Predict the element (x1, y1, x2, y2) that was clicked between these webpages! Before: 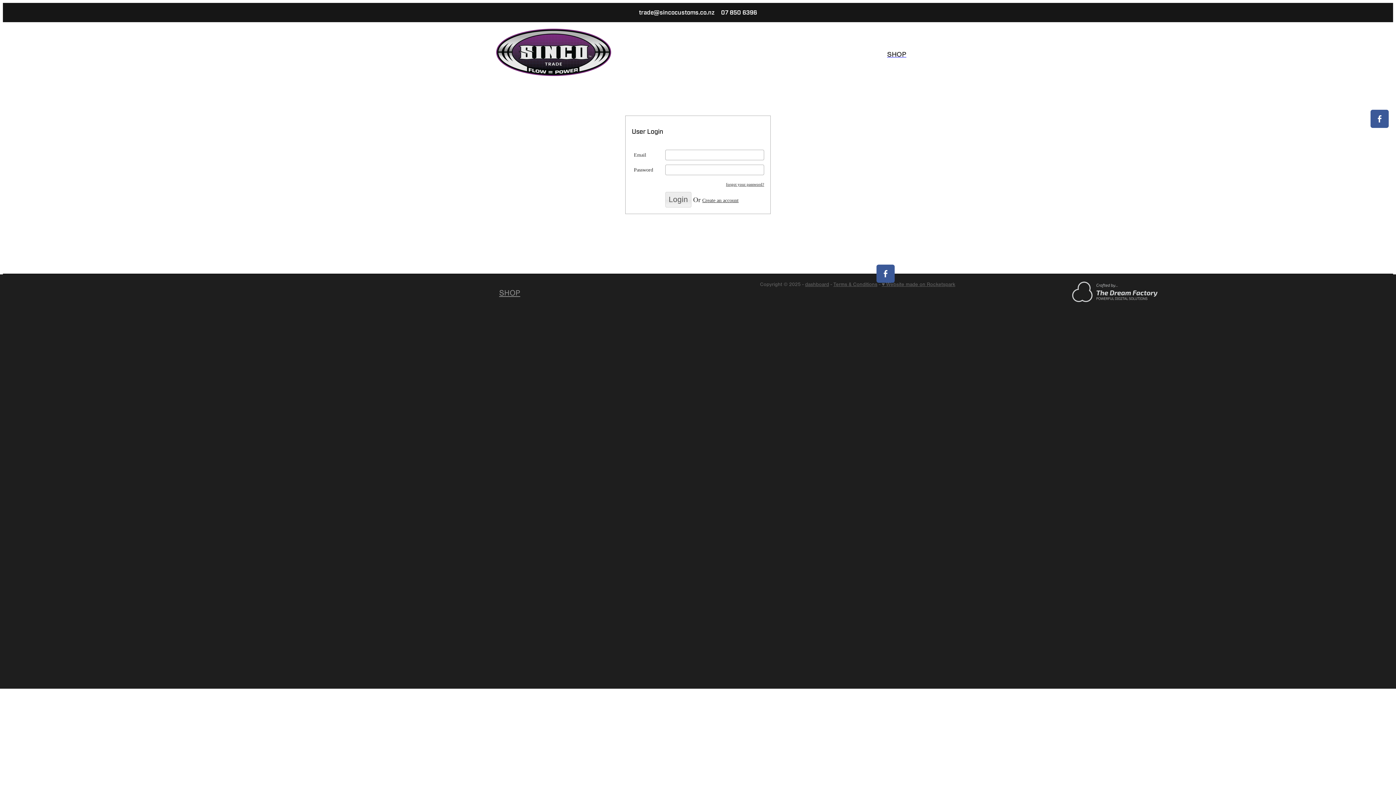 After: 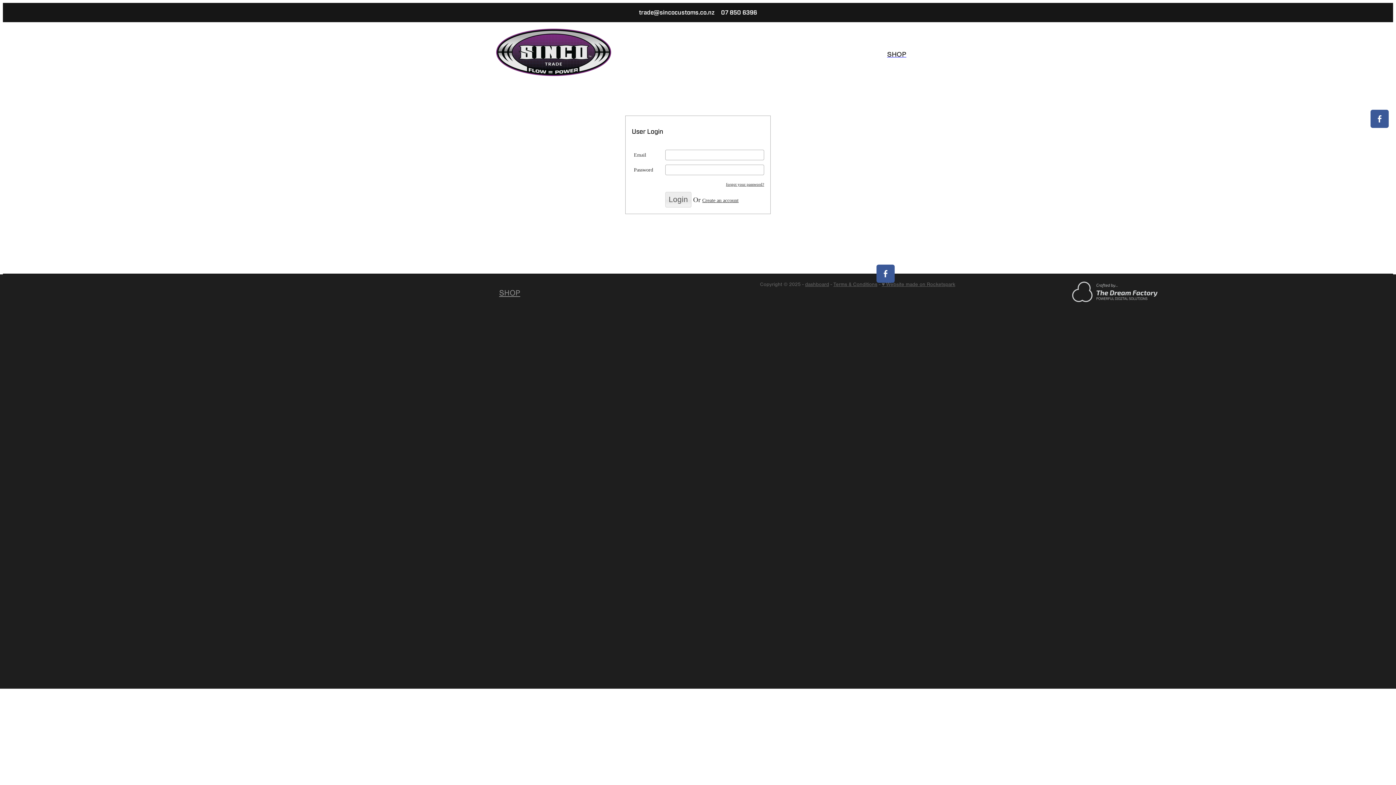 Action: bbox: (1072, 297, 1157, 303)